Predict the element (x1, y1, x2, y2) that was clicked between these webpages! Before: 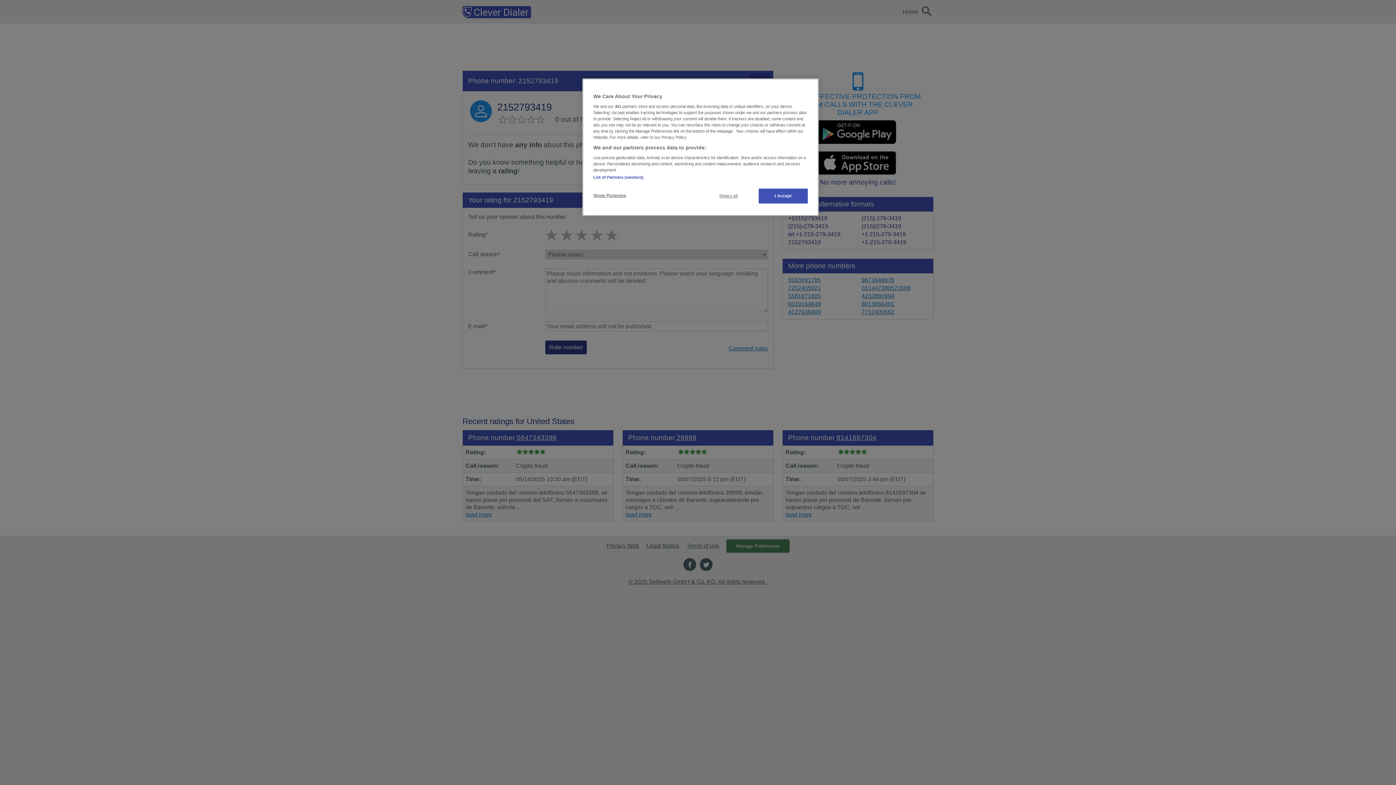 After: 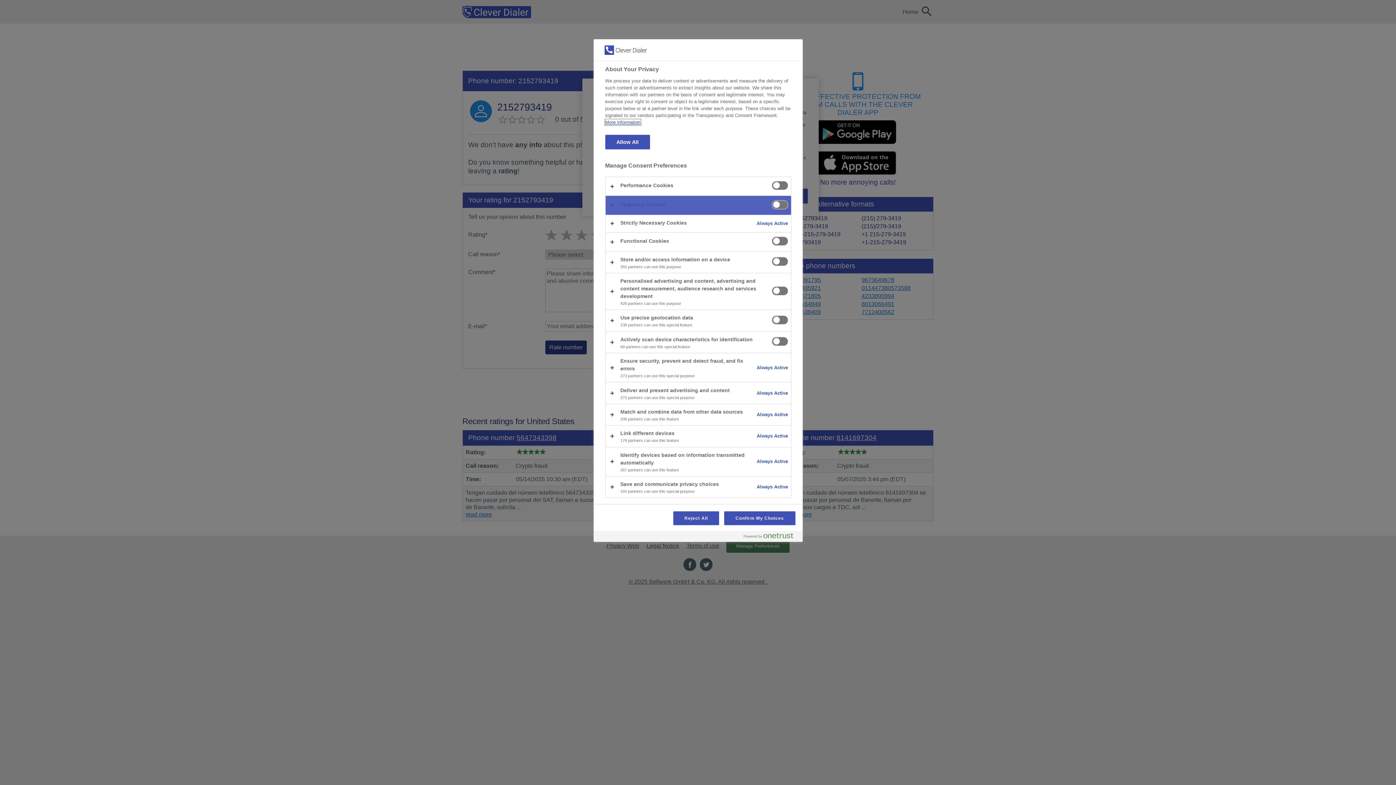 Action: bbox: (593, 188, 642, 202) label: Show Purposes